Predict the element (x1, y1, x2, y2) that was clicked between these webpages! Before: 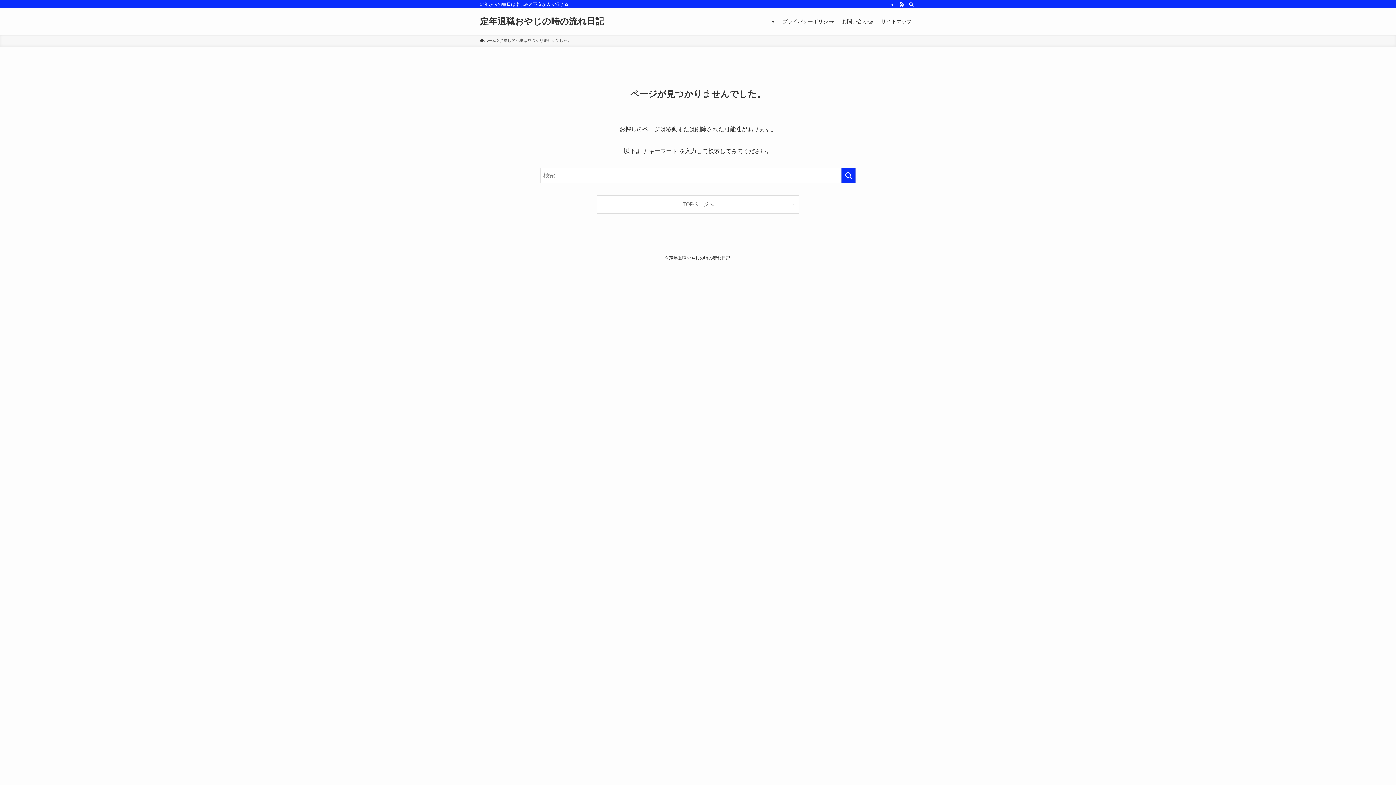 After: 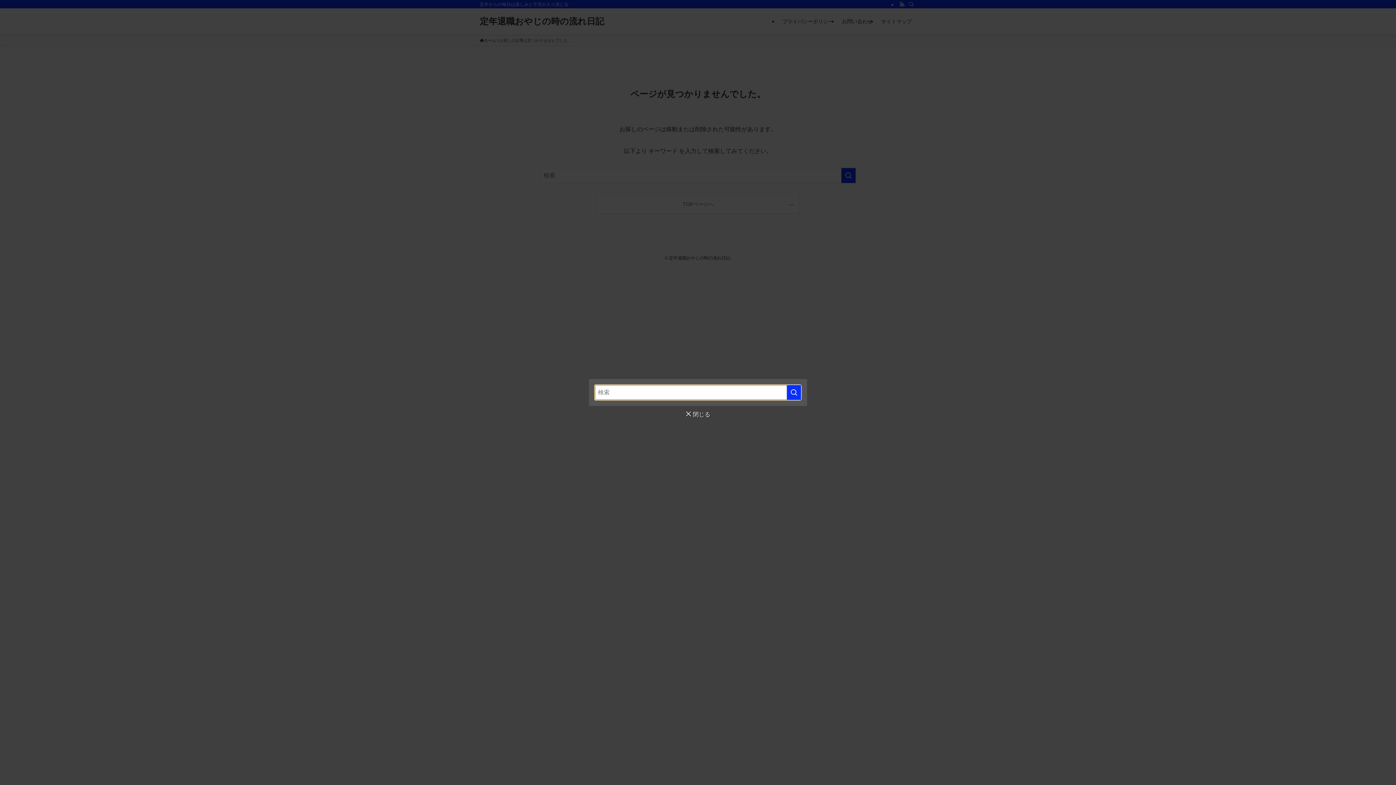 Action: bbox: (906, 0, 916, 8) label: 検索